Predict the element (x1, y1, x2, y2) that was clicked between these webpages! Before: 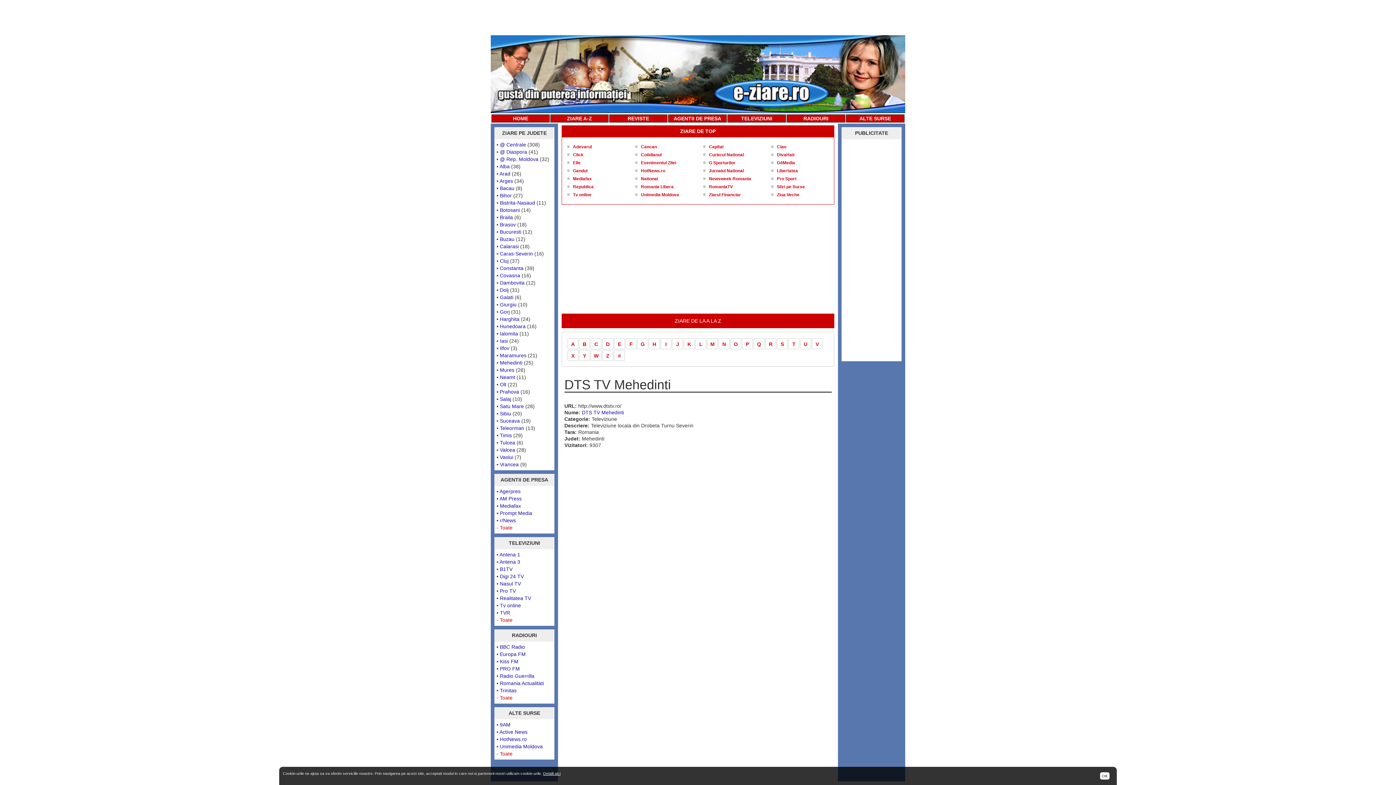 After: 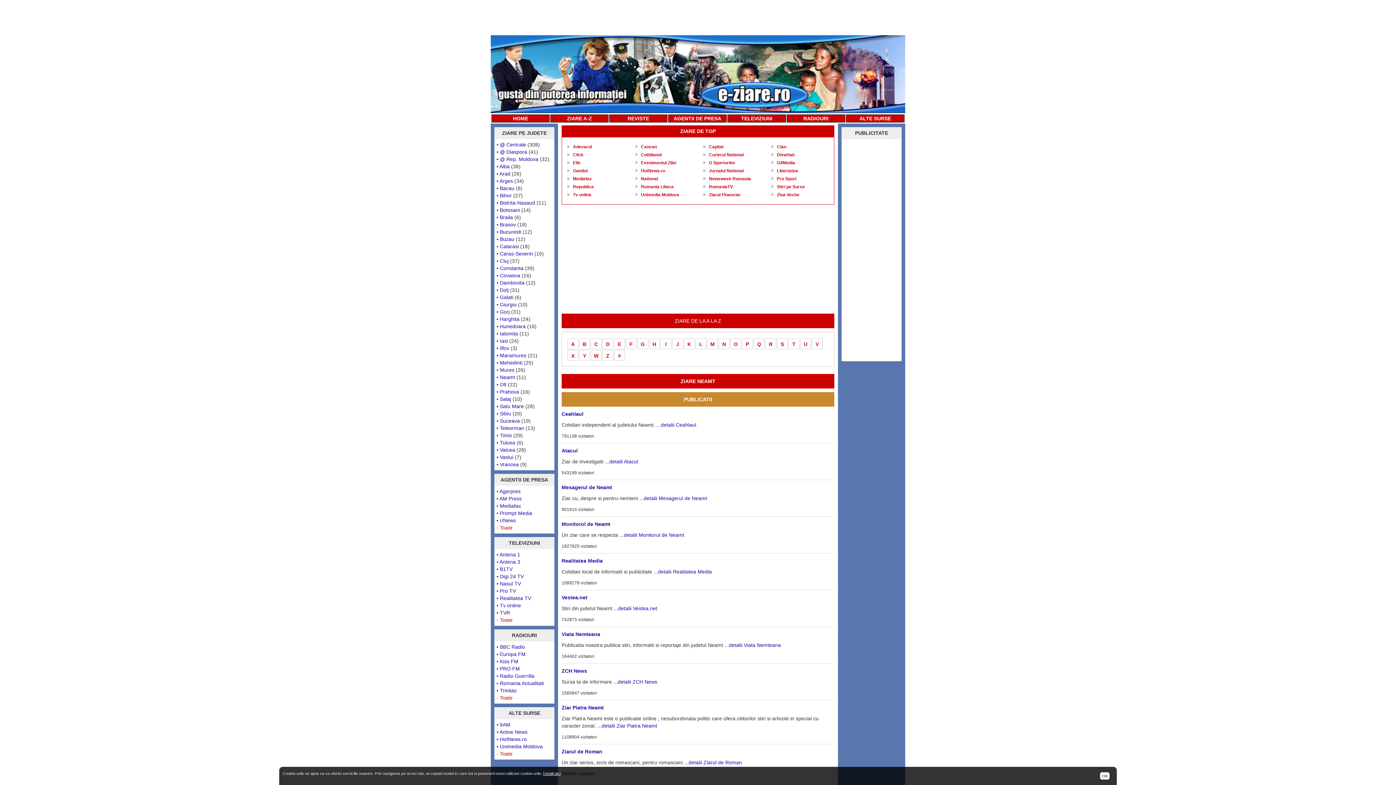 Action: label: Neamt bbox: (500, 374, 515, 380)